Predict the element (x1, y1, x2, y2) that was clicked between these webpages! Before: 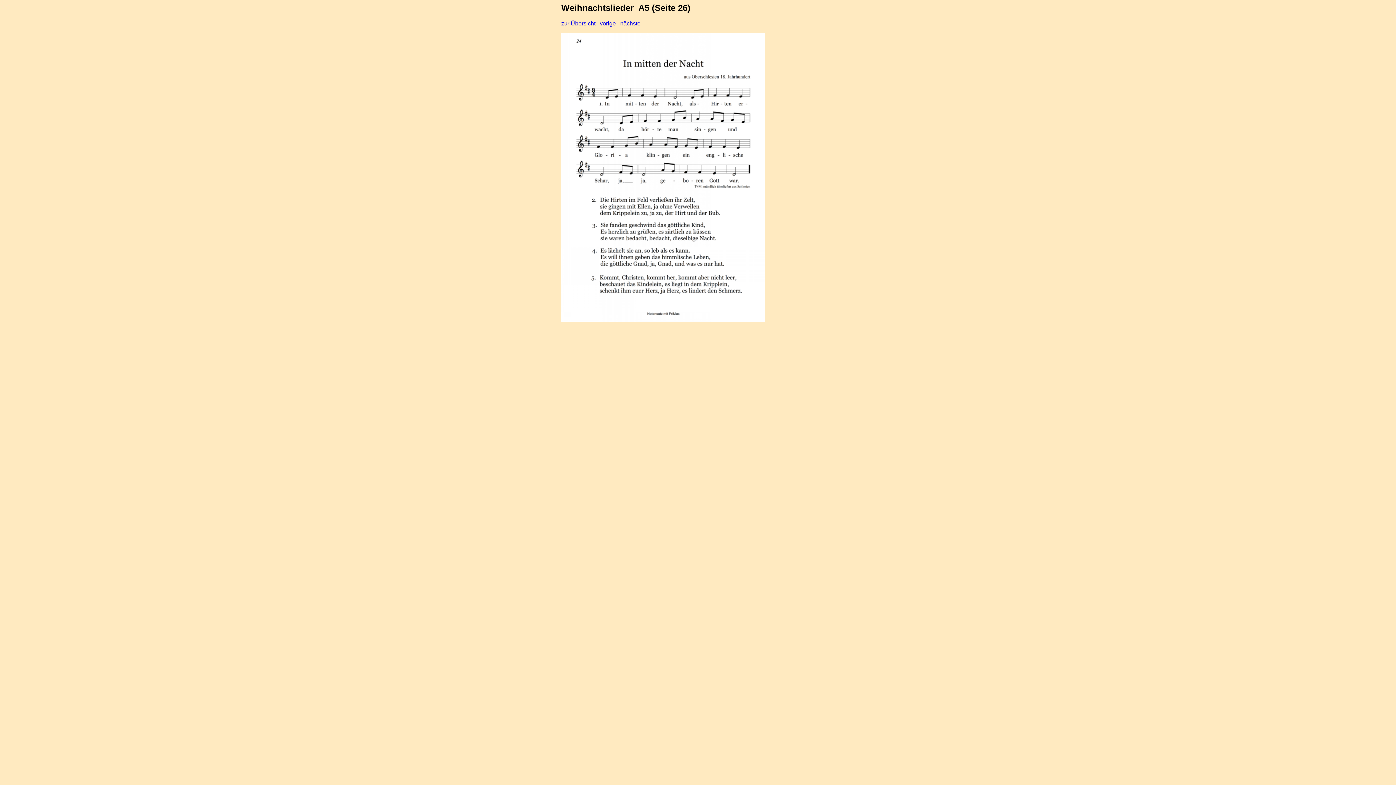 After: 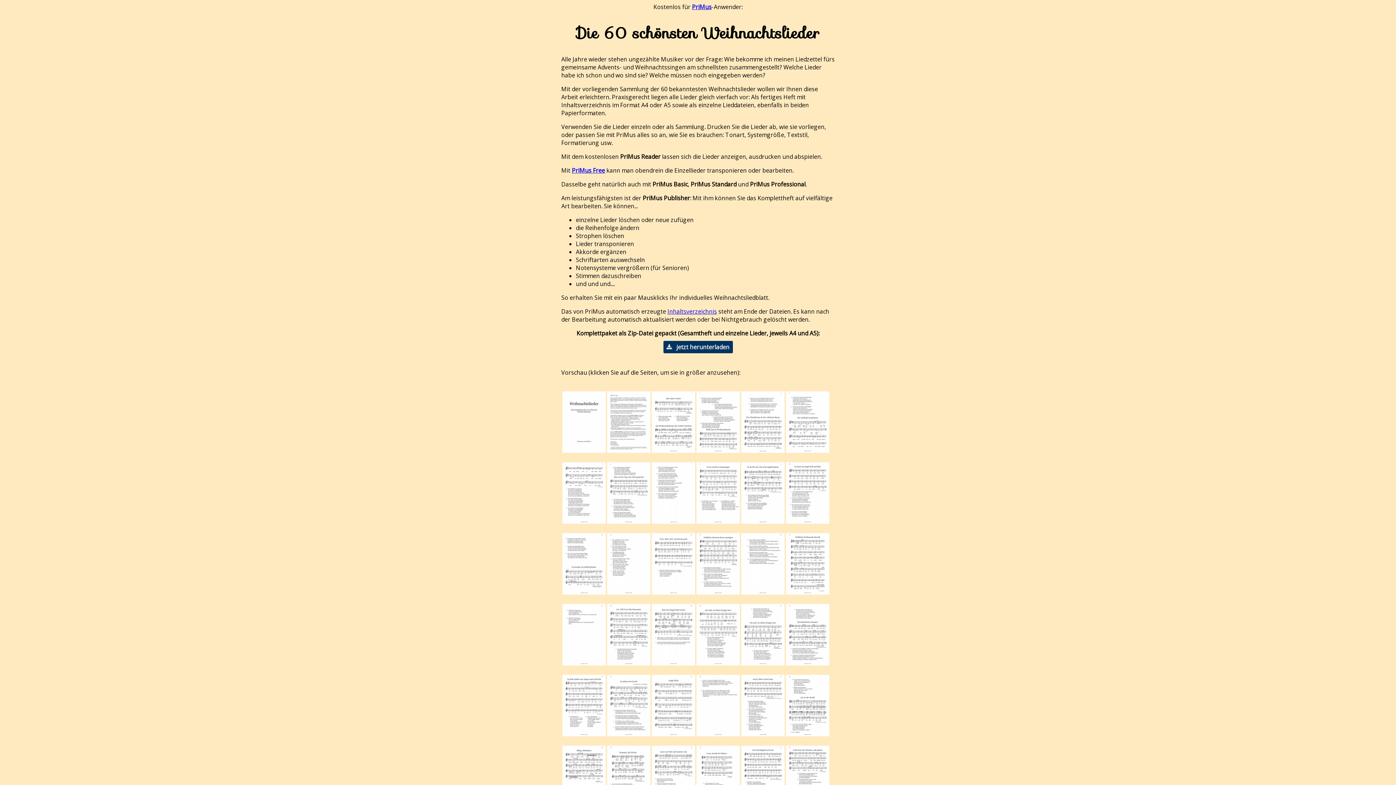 Action: label: zur Übersicht bbox: (561, 20, 595, 26)